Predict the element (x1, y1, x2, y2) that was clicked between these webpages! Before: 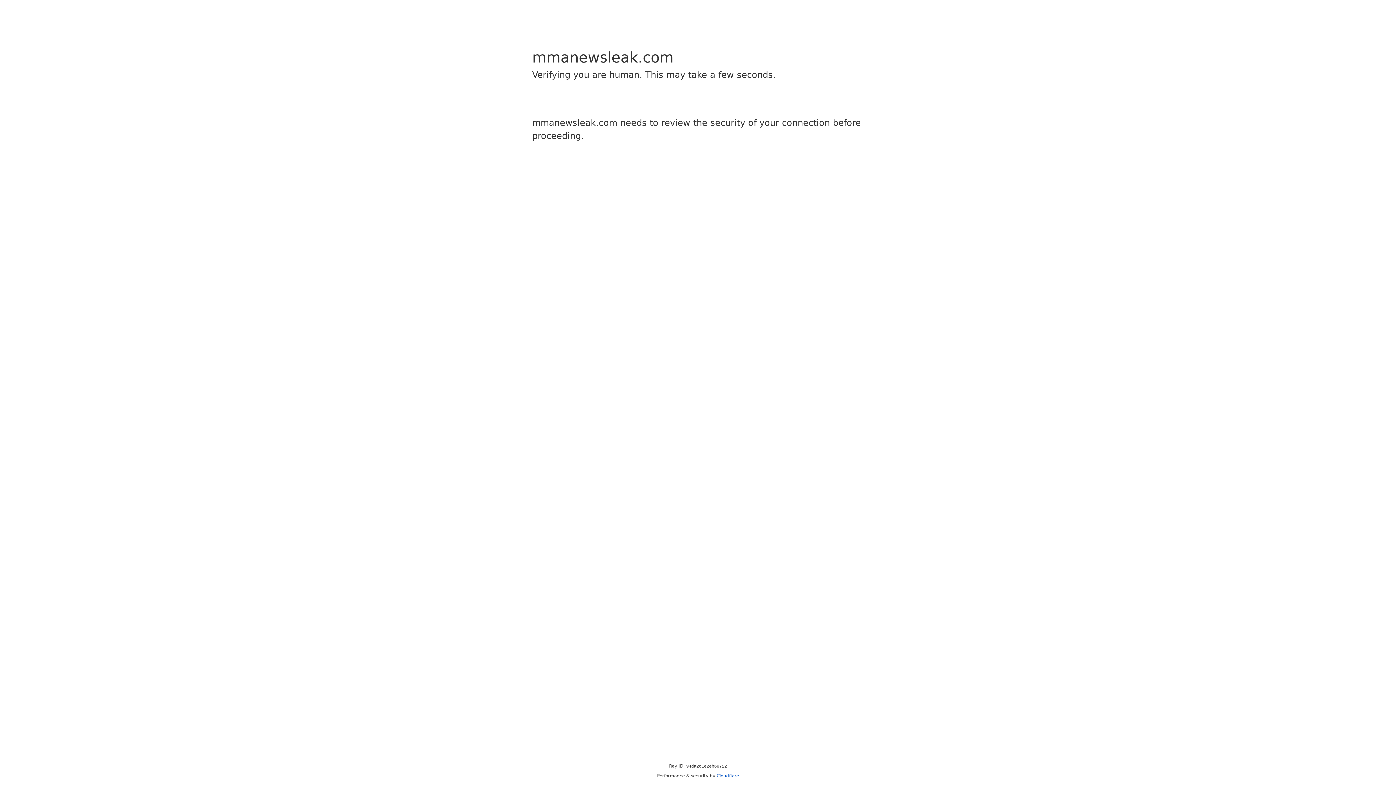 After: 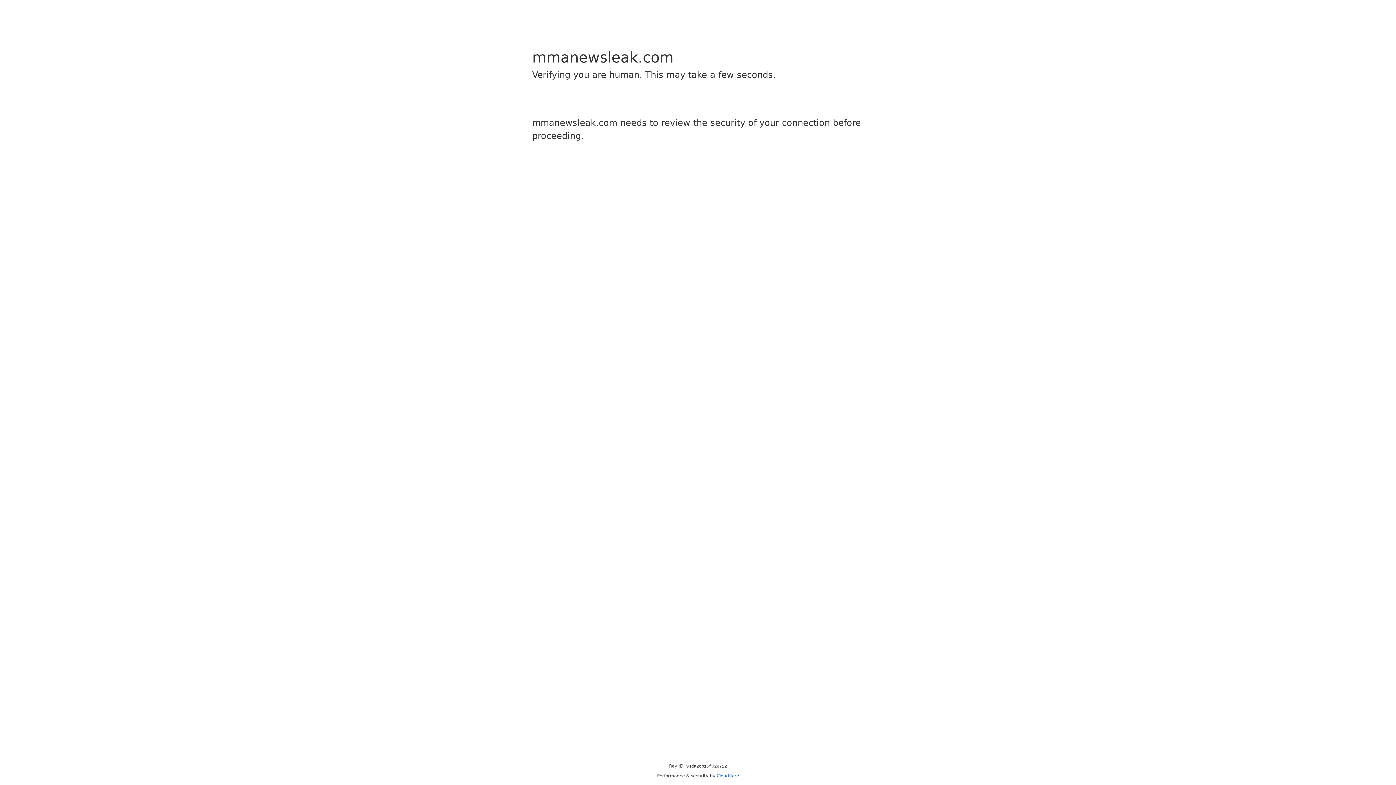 Action: label: Cloudflare bbox: (716, 773, 739, 778)